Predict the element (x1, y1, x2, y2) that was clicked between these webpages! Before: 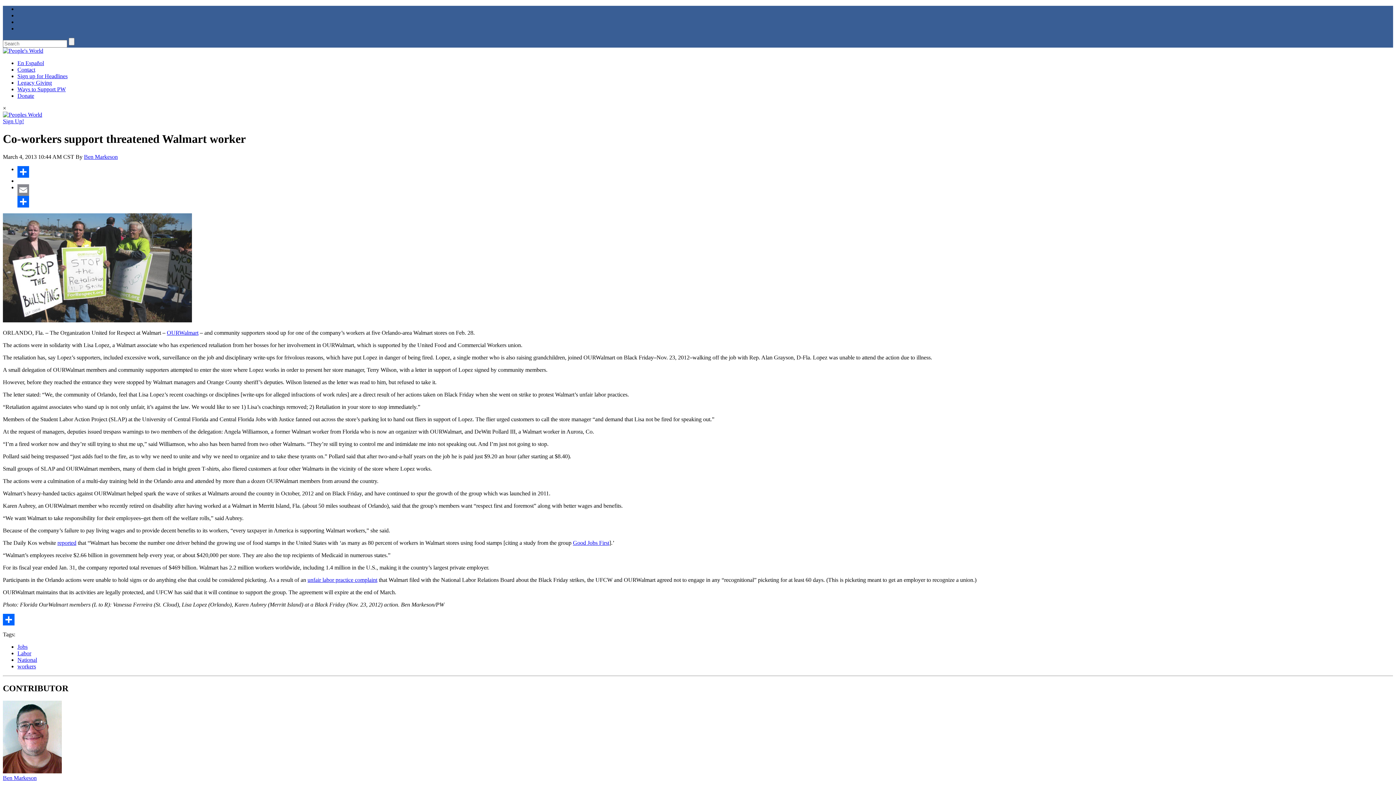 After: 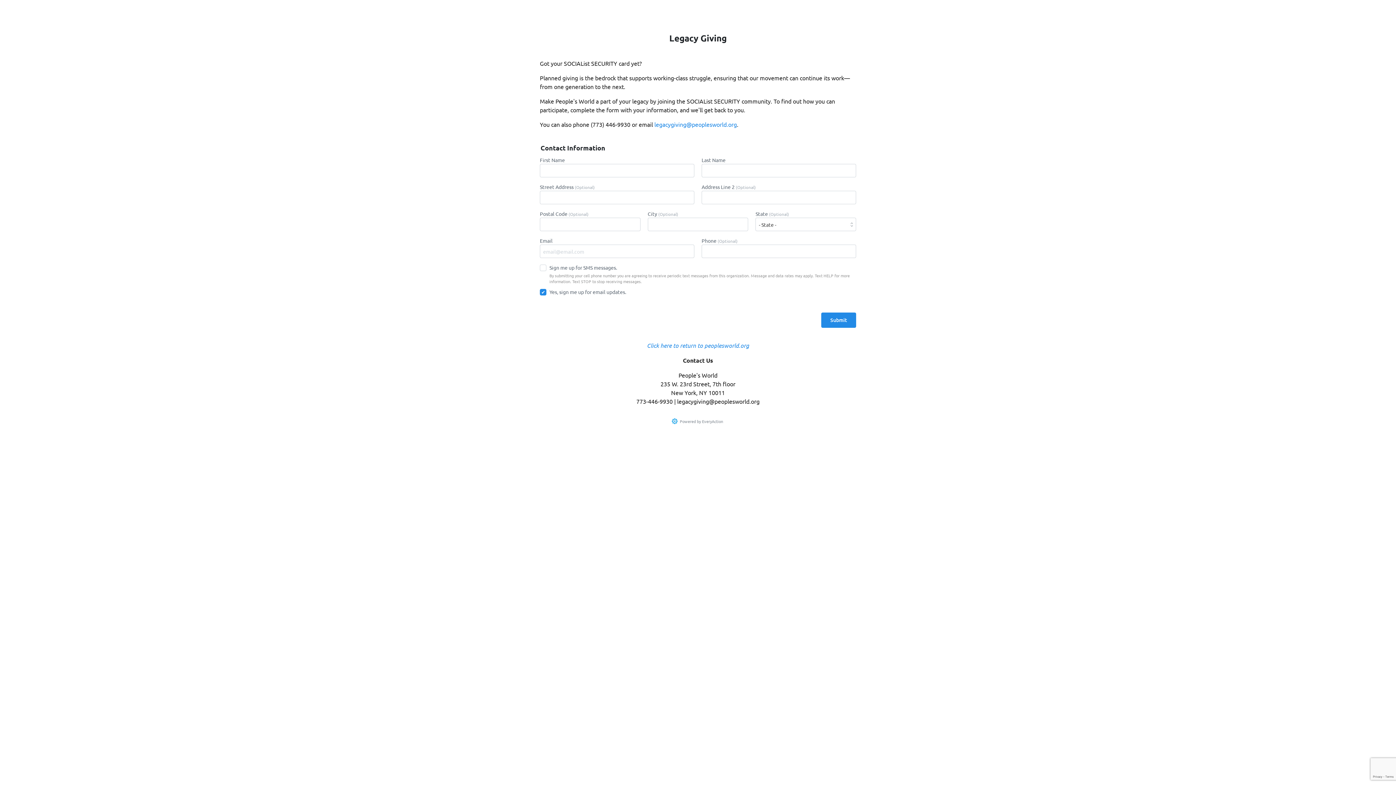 Action: label: Legacy Giving bbox: (17, 79, 52, 85)